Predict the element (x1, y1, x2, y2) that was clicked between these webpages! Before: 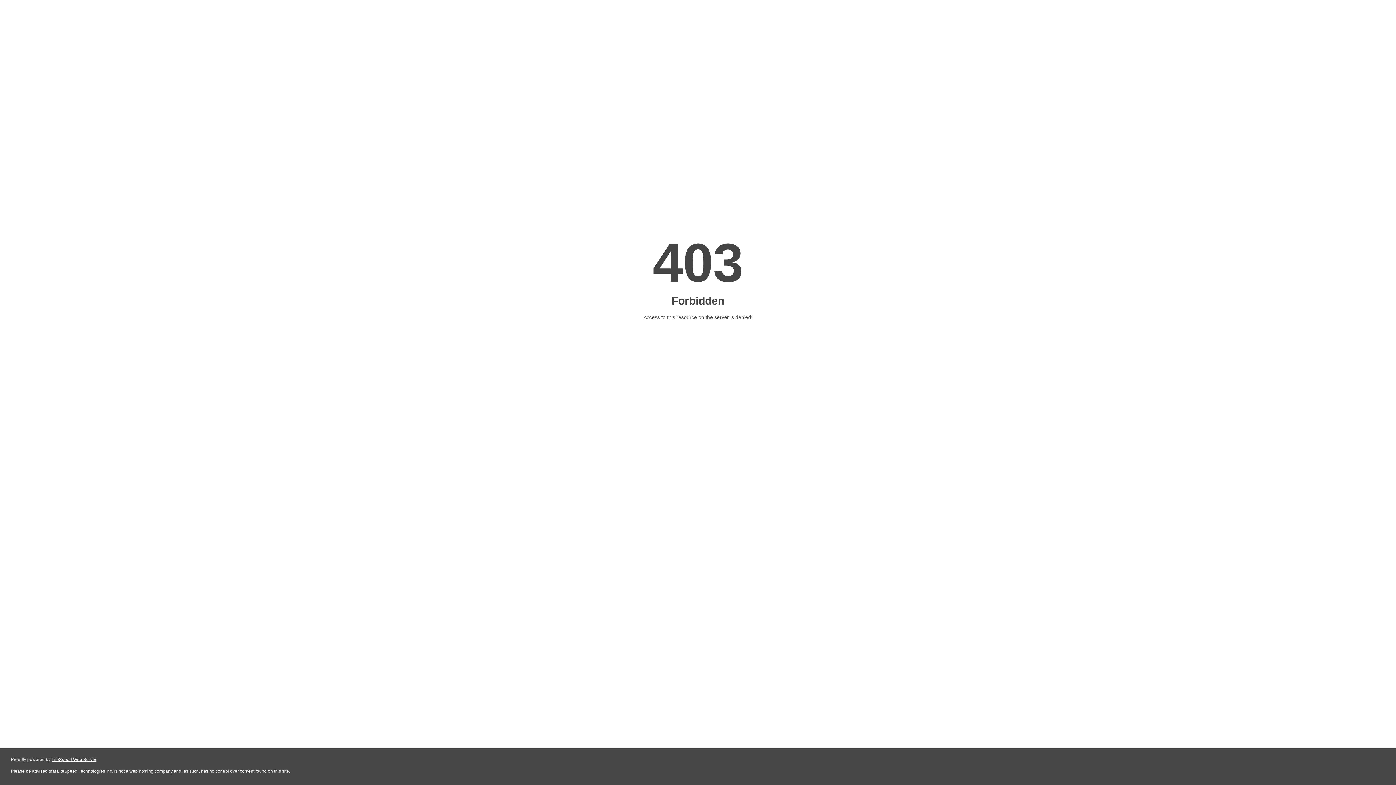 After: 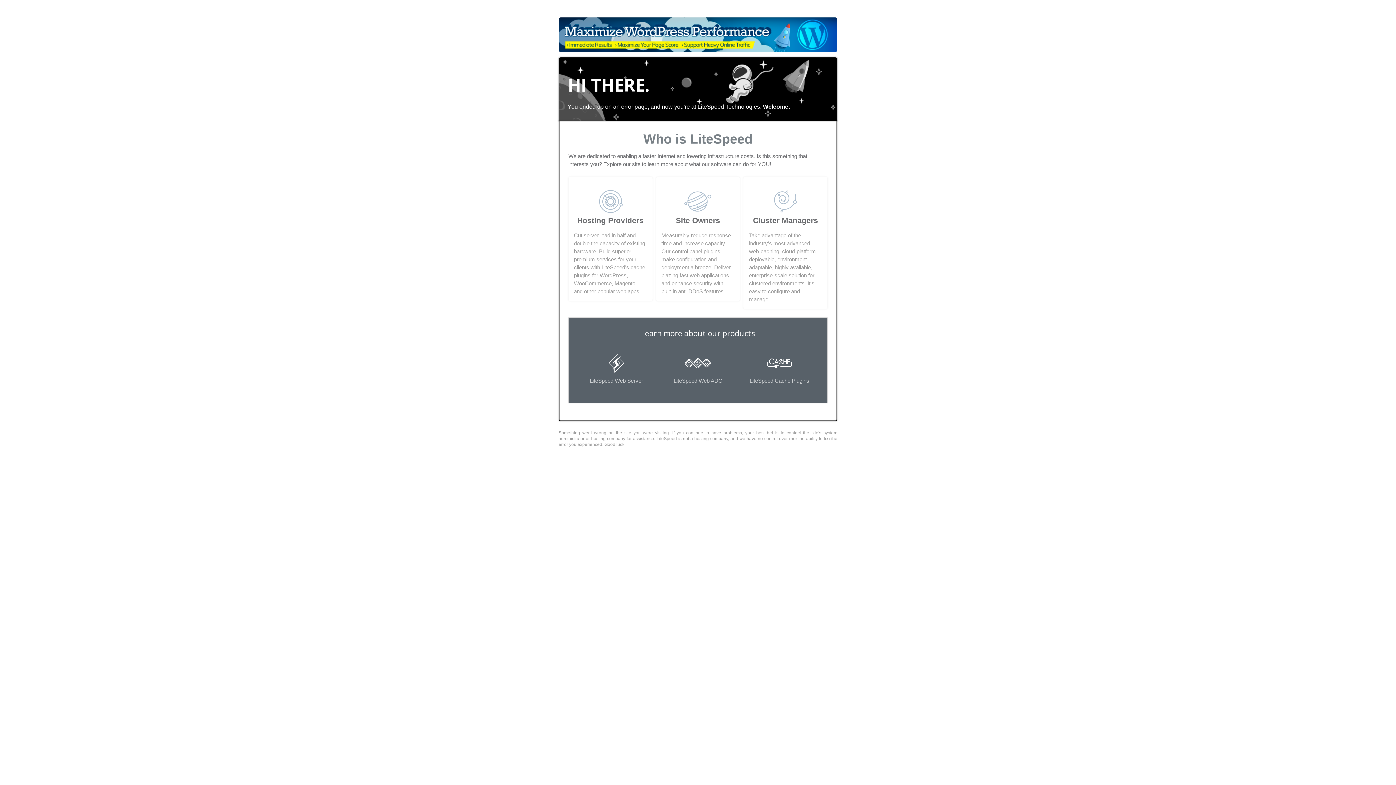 Action: label: LiteSpeed Web Server bbox: (51, 757, 96, 762)